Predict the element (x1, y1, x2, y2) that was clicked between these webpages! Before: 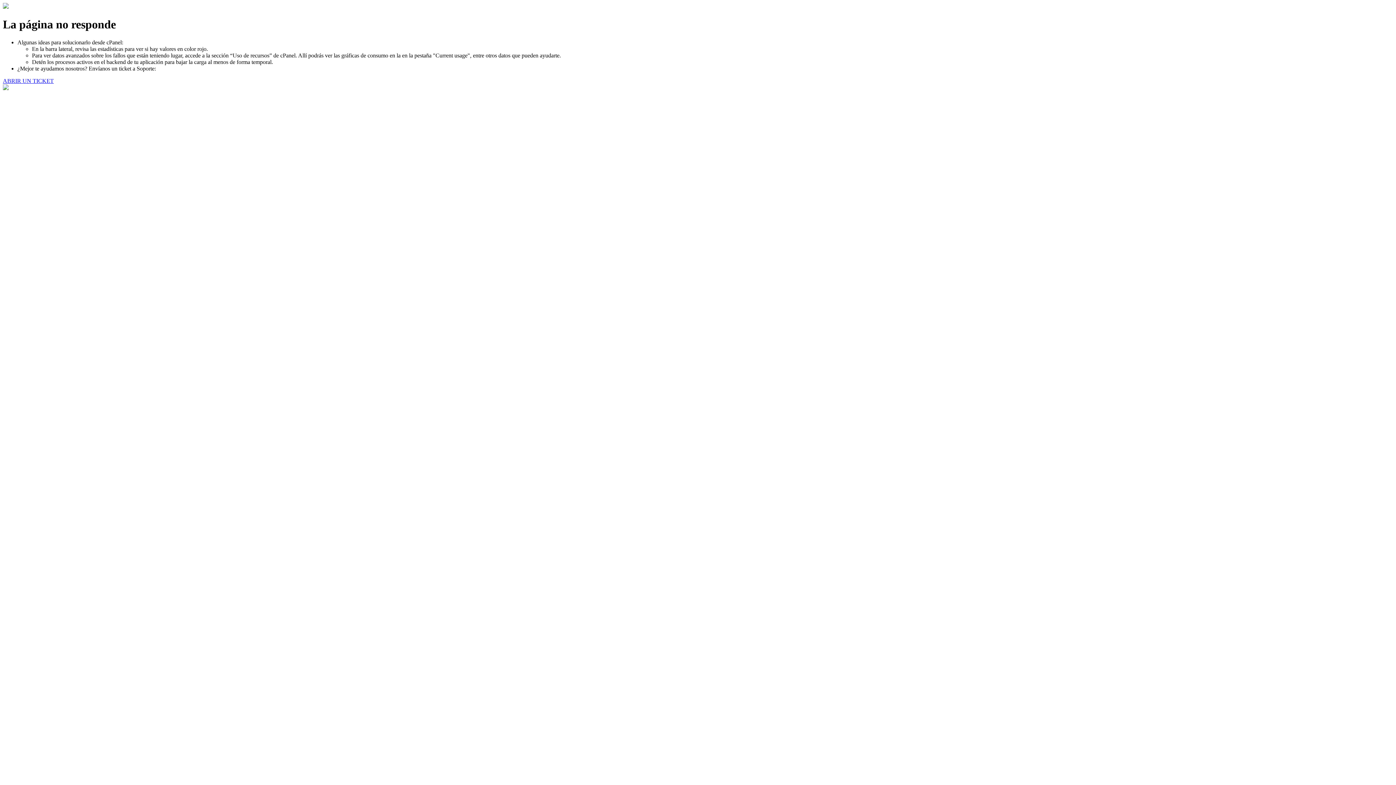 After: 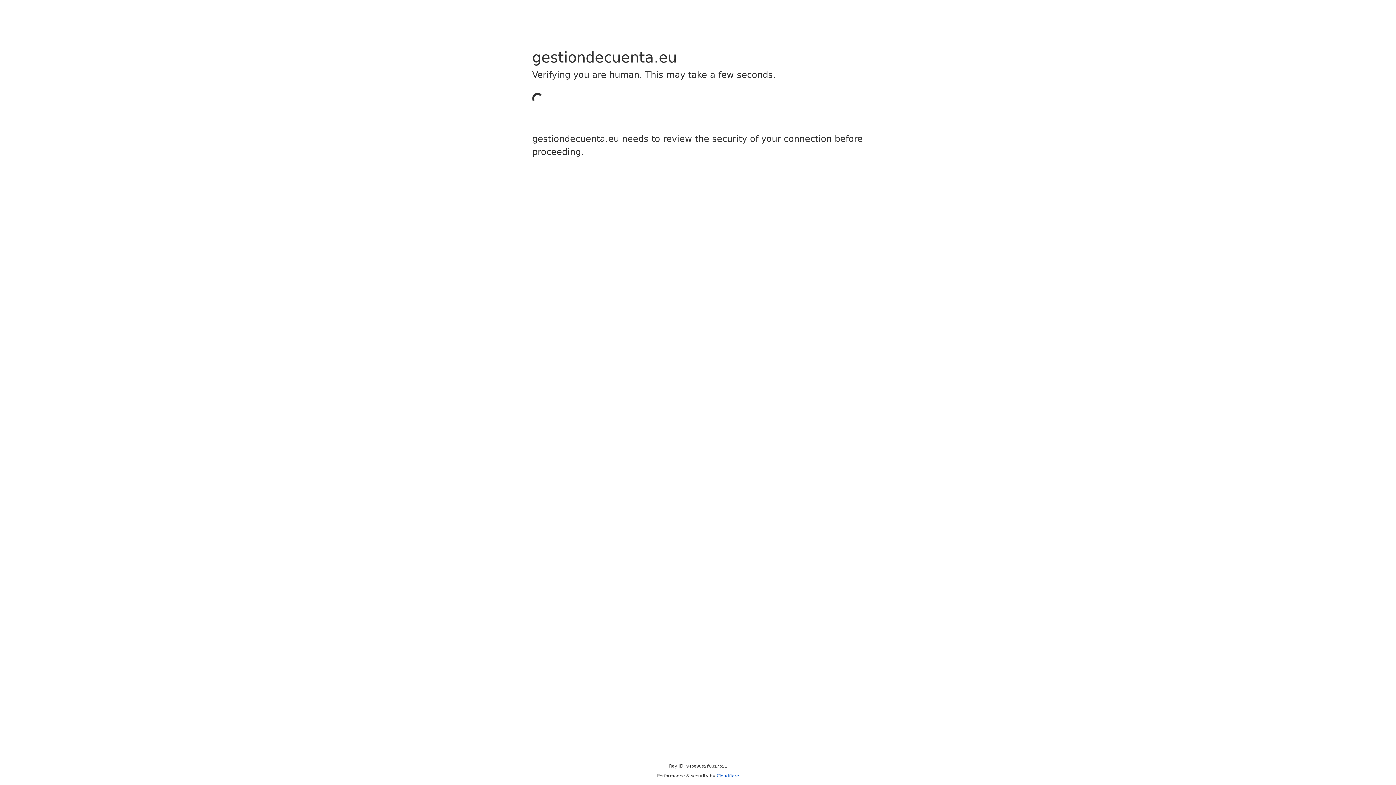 Action: label: ABRIR UN TICKET bbox: (2, 77, 53, 83)